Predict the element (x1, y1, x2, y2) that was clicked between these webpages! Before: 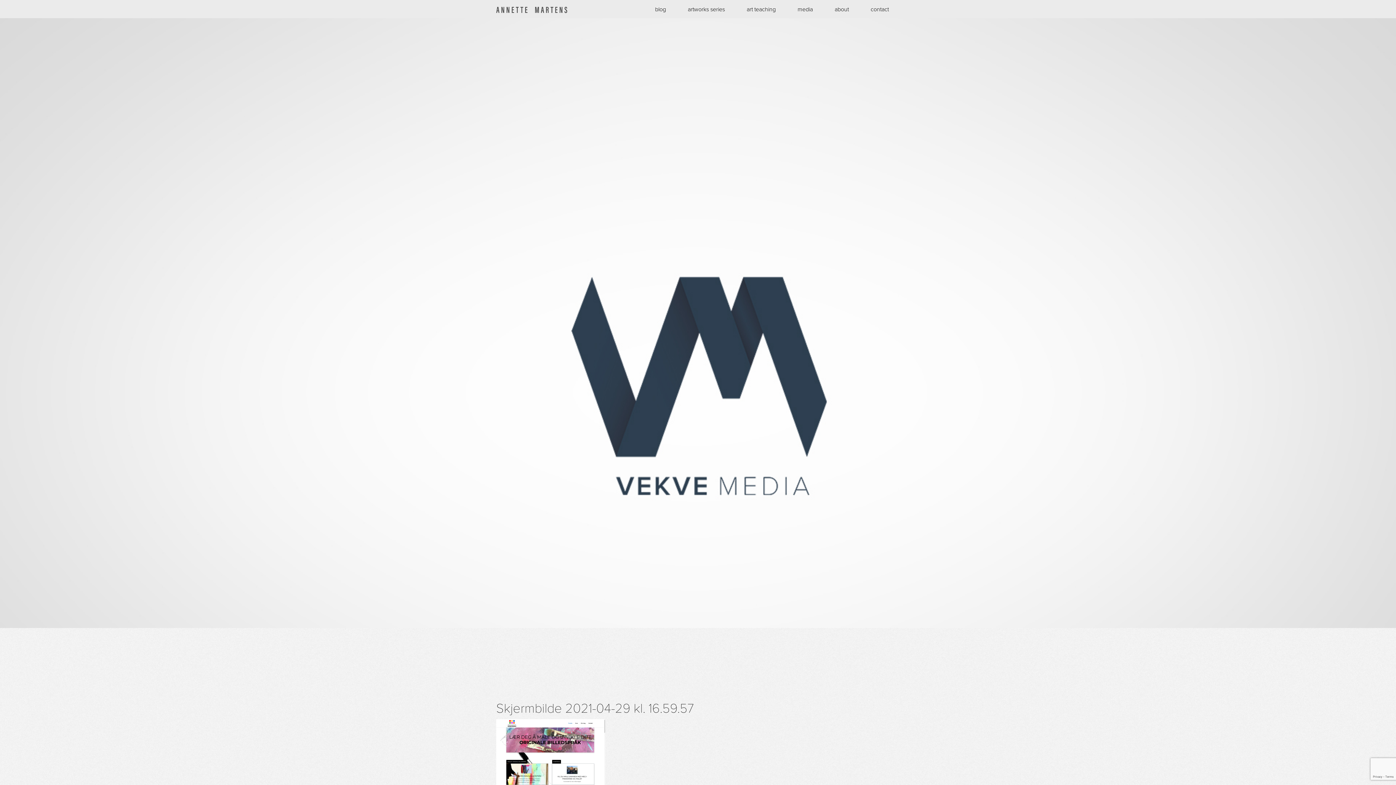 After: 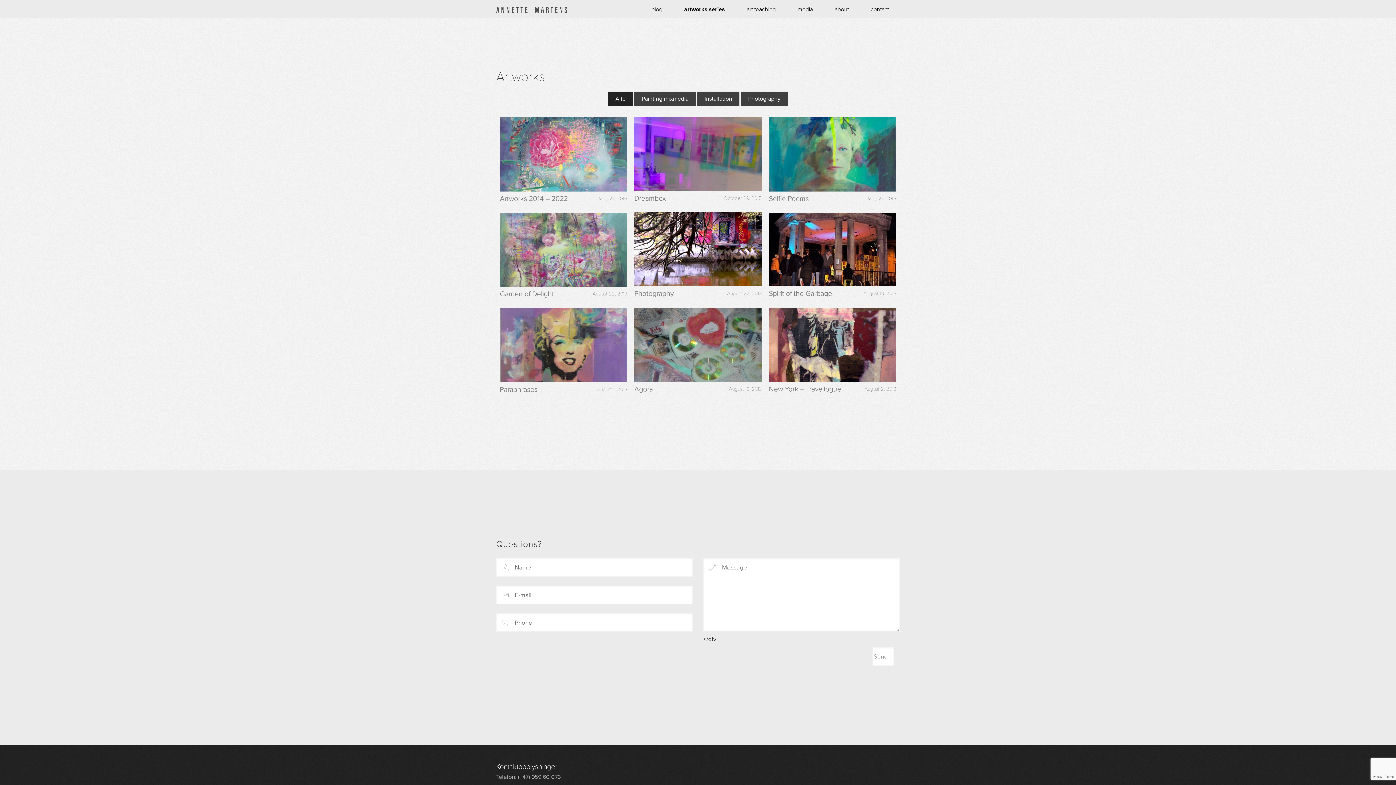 Action: label: artworks series bbox: (688, 5, 725, 13)